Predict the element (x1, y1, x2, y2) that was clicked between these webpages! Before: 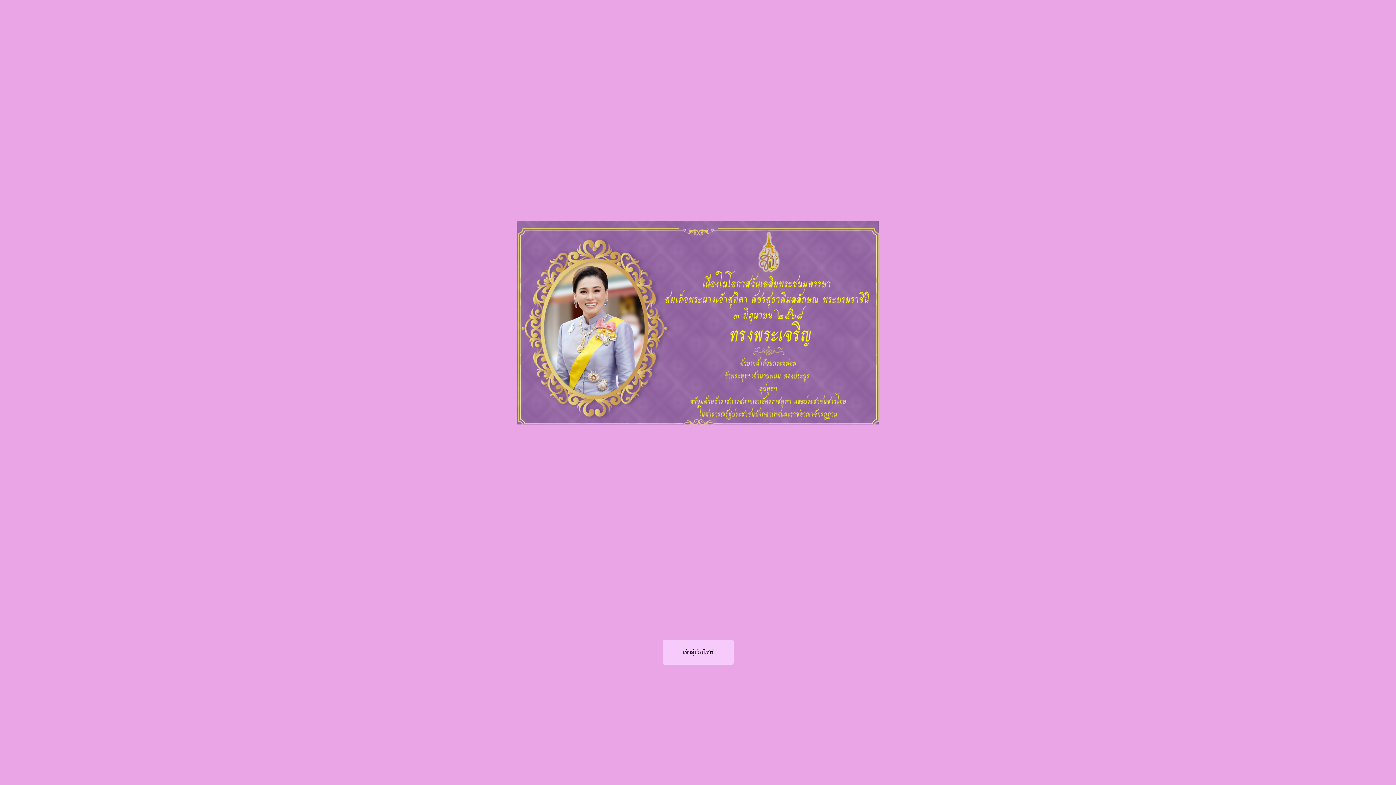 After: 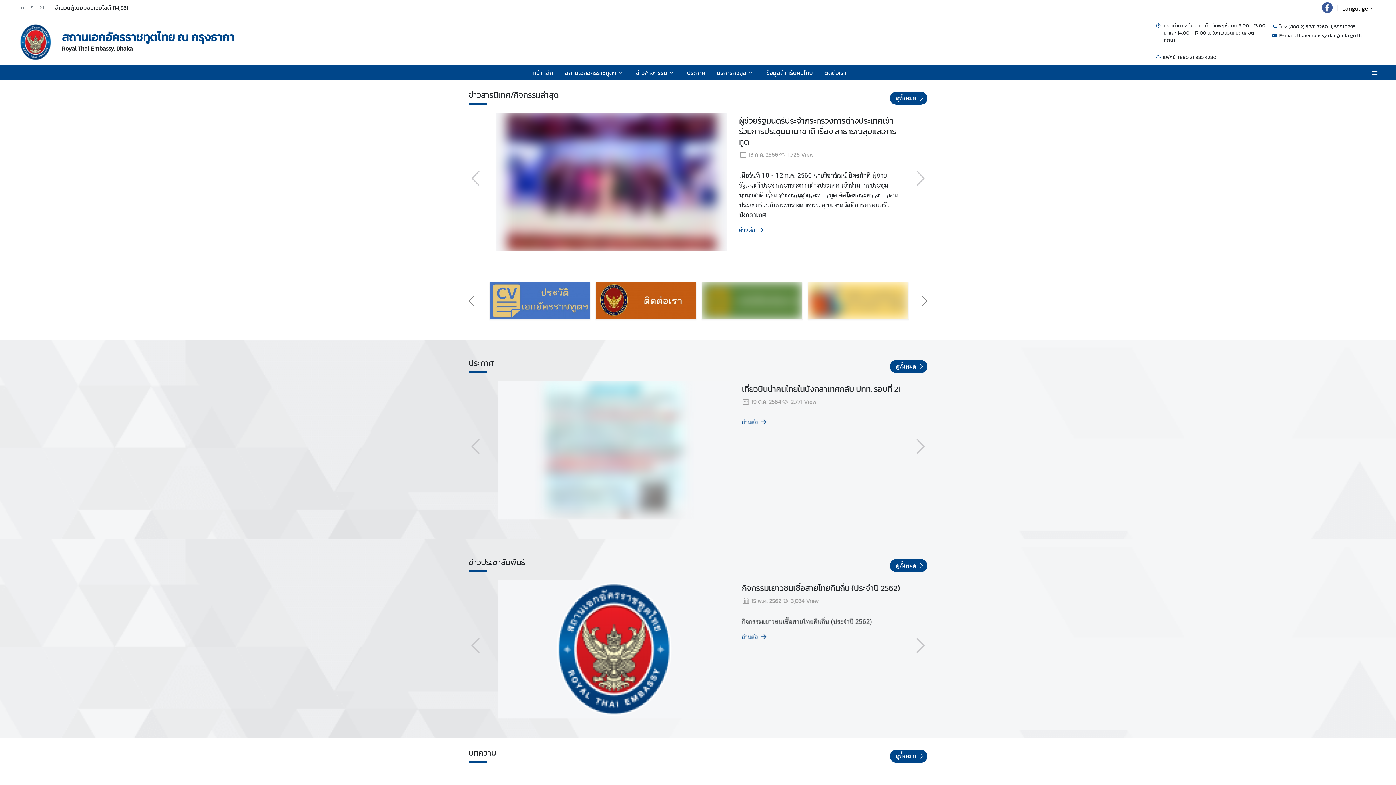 Action: bbox: (662, 640, 733, 665) label: เข้าสู่เว็บไซต์